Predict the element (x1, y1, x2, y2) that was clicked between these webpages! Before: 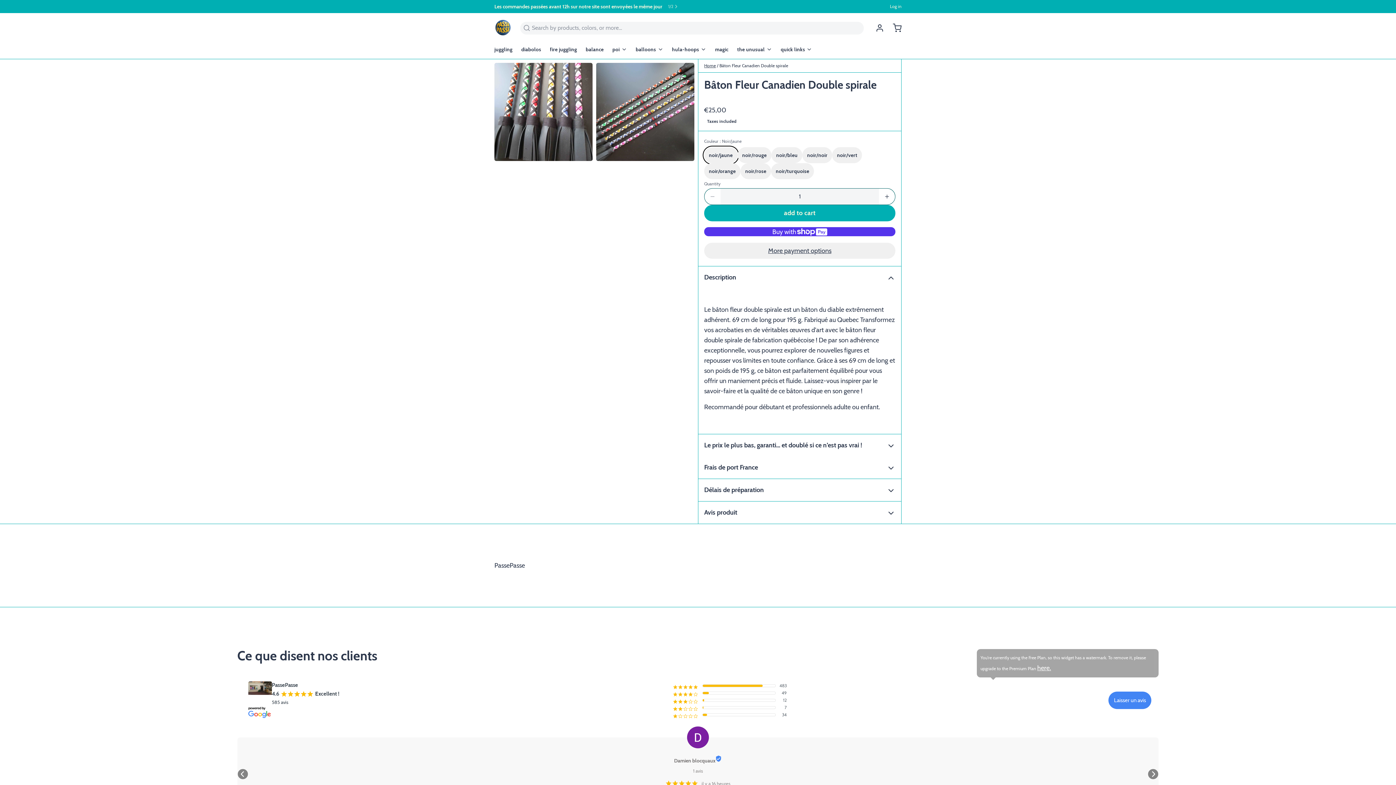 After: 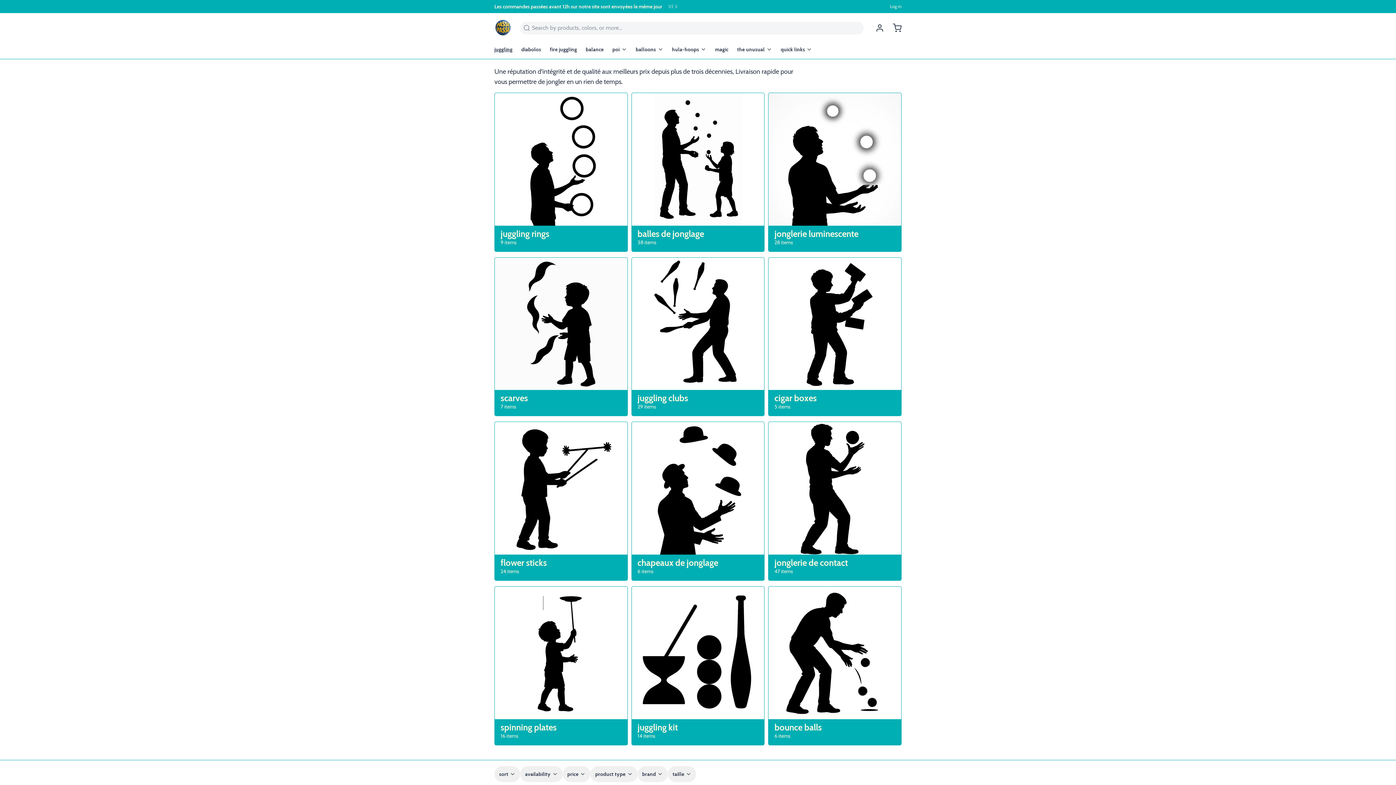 Action: label: juggling bbox: (494, 42, 518, 58)